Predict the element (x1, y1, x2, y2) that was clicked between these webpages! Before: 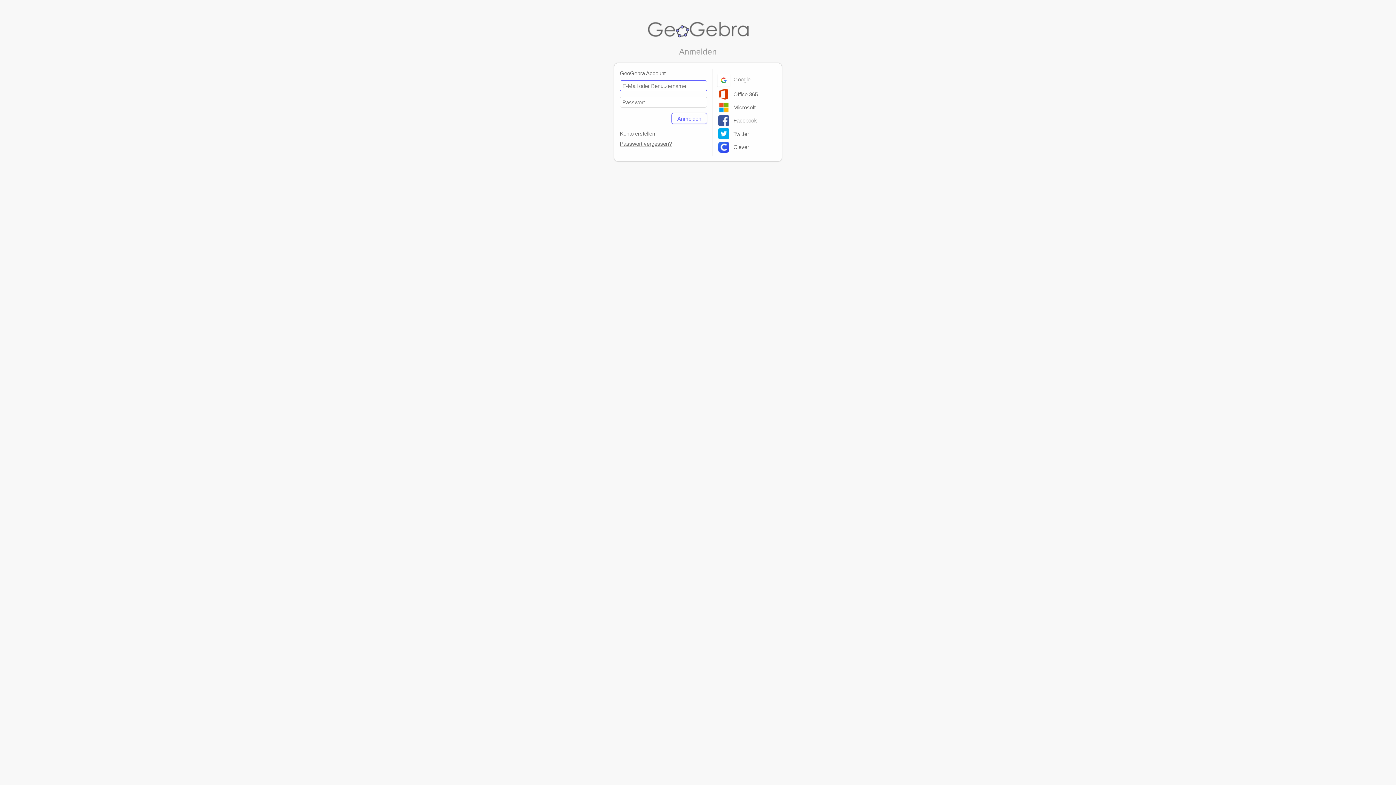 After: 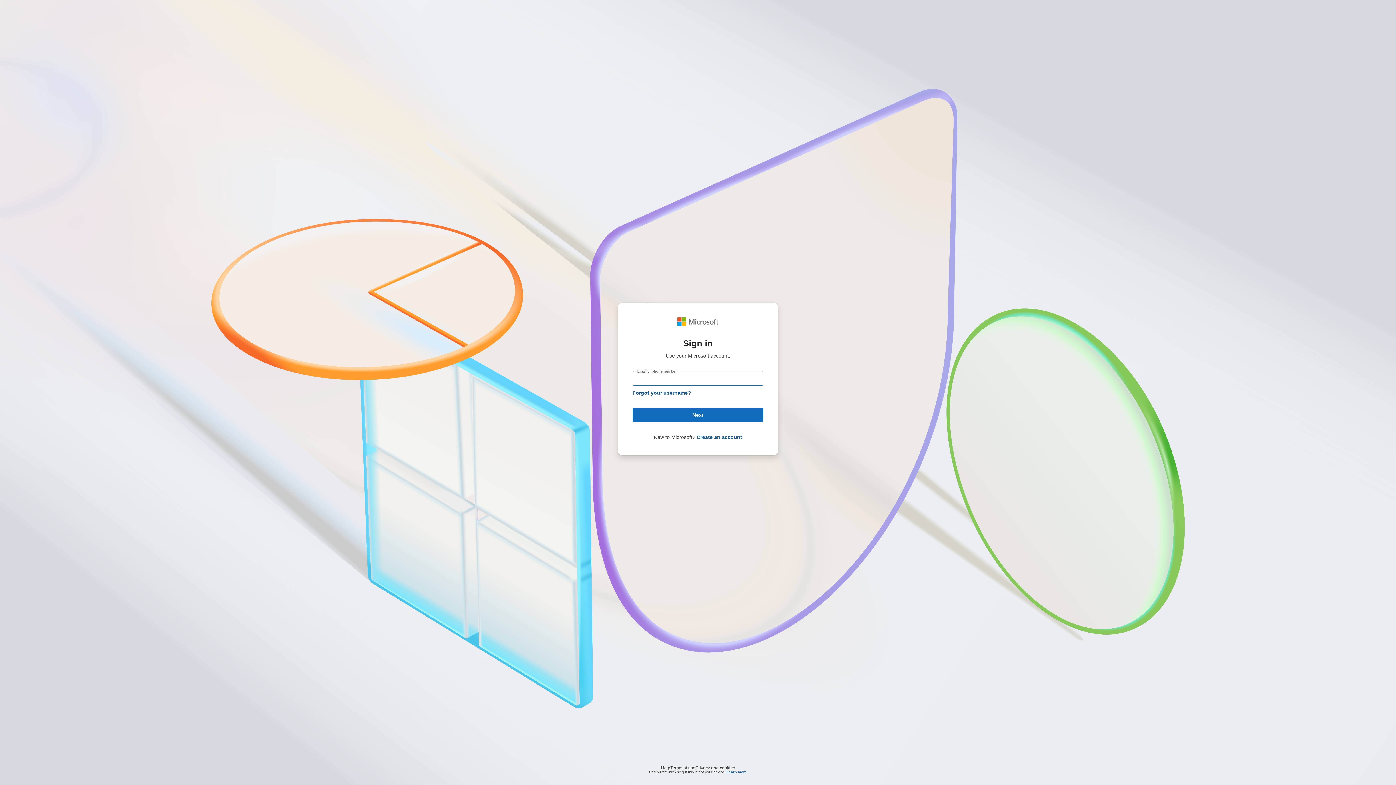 Action: bbox: (718, 104, 755, 110) label:  Microsoft